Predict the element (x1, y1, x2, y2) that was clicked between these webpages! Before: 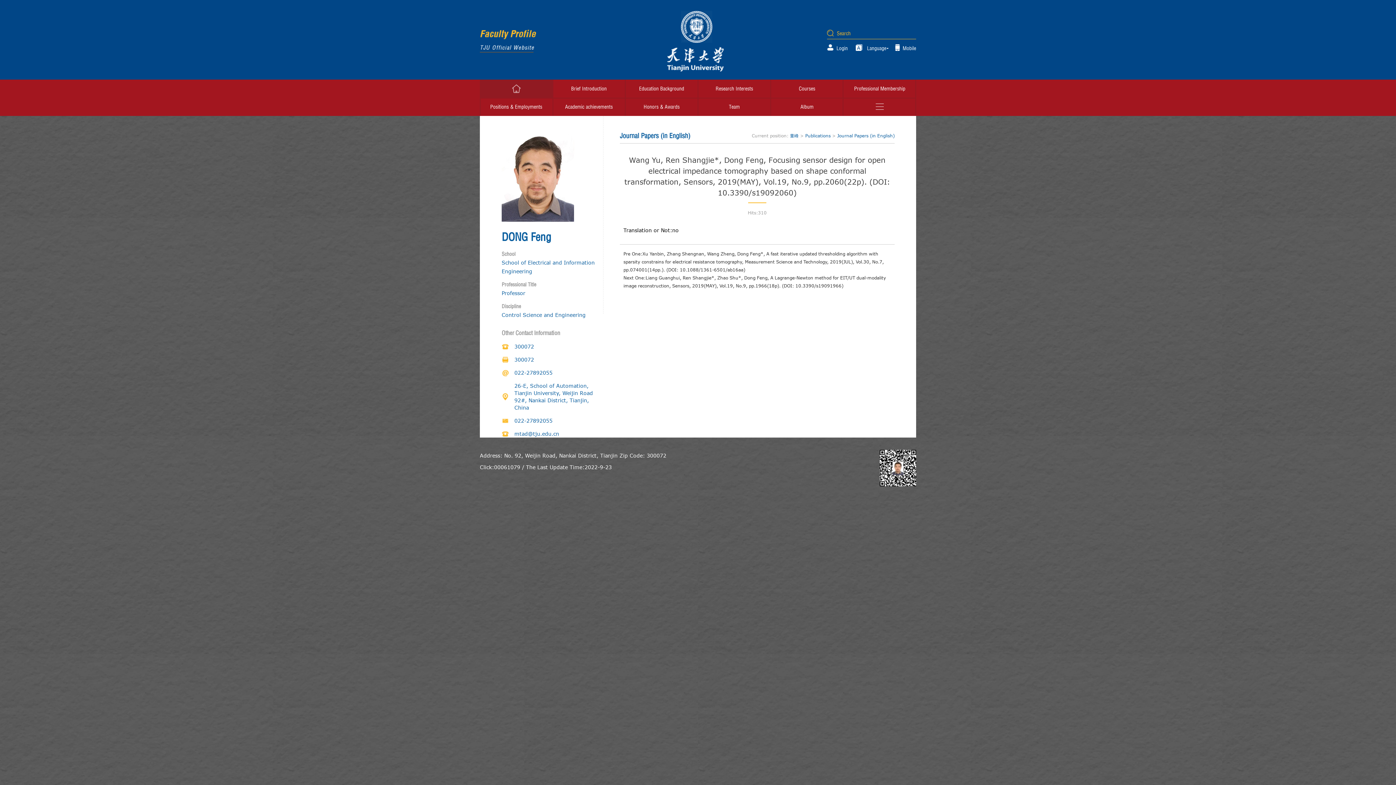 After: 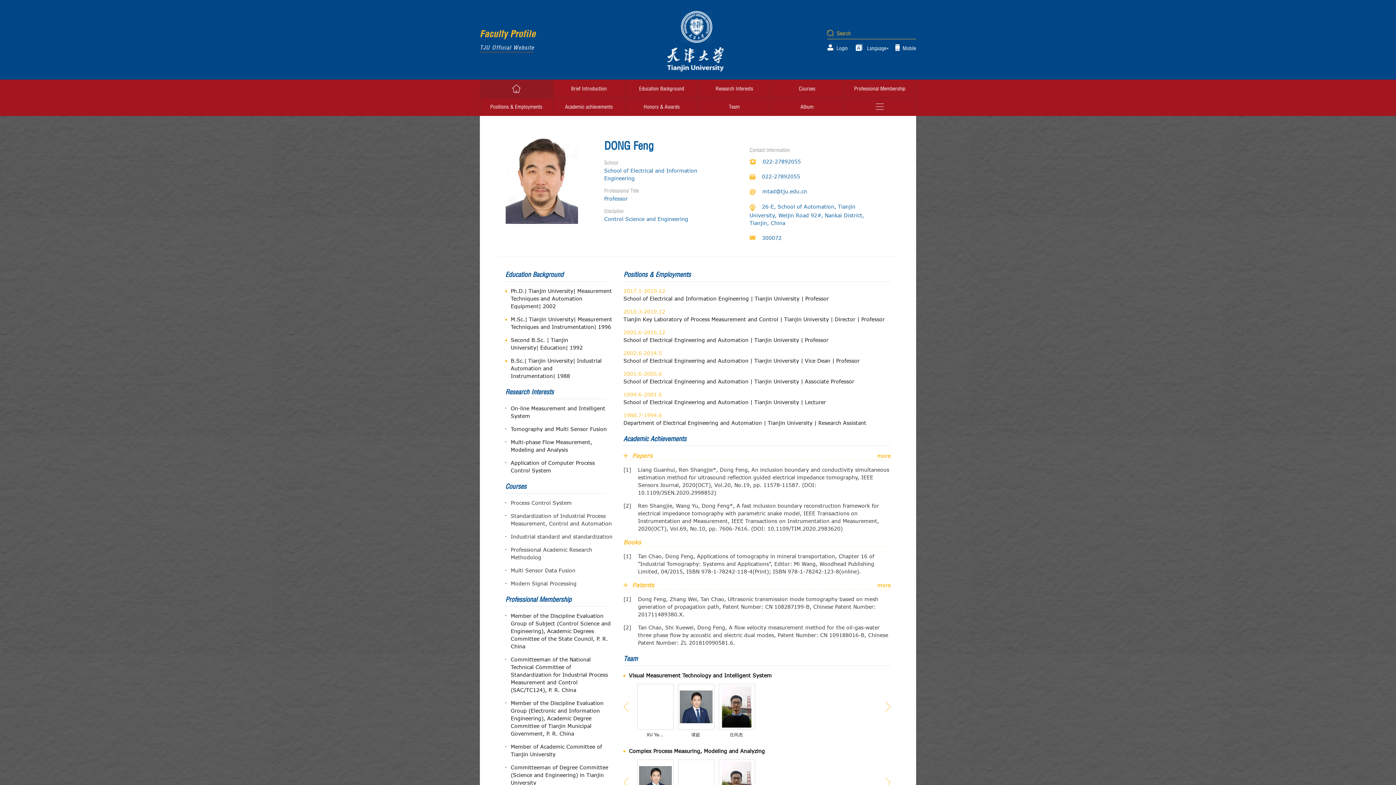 Action: bbox: (480, 79, 552, 97)